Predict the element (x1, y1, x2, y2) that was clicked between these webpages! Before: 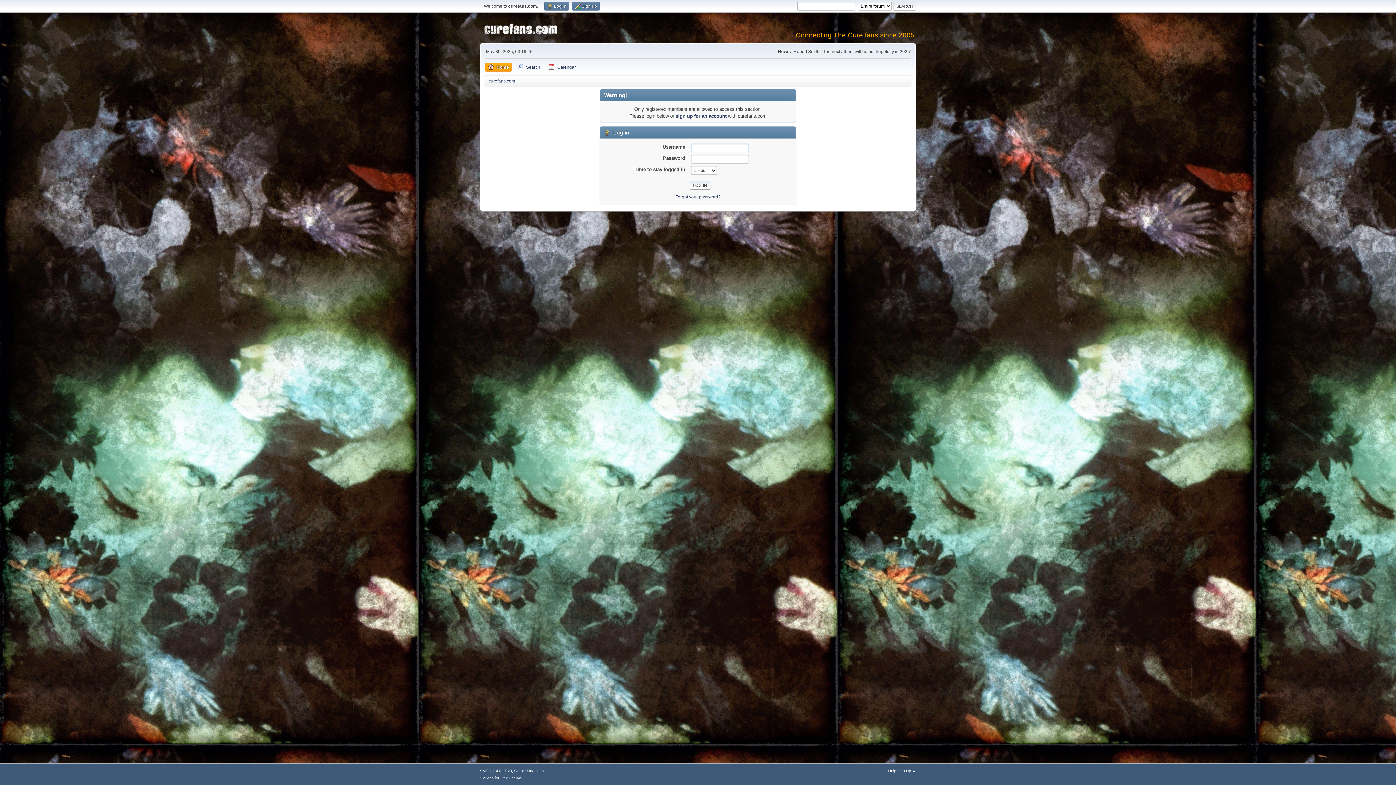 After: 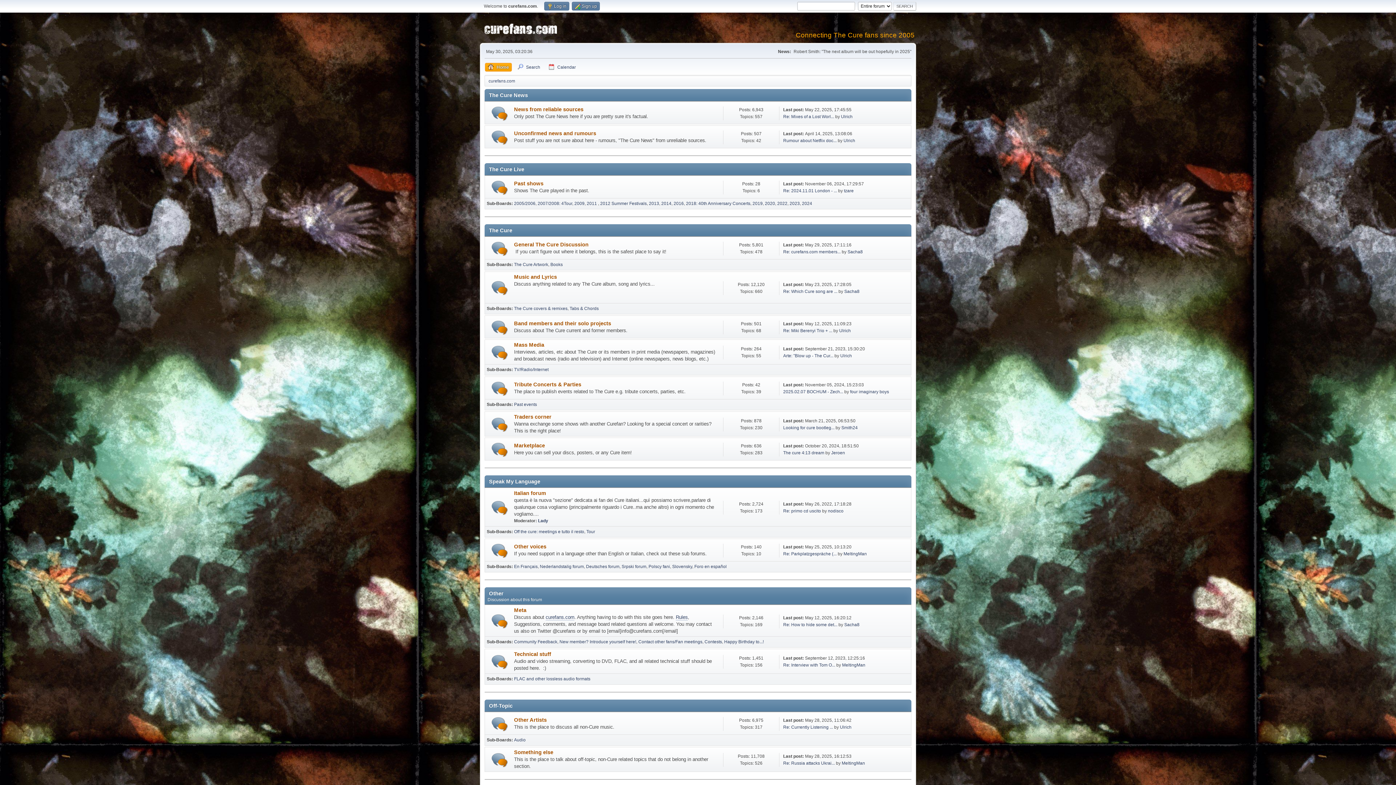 Action: bbox: (485, 62, 512, 71) label: Home